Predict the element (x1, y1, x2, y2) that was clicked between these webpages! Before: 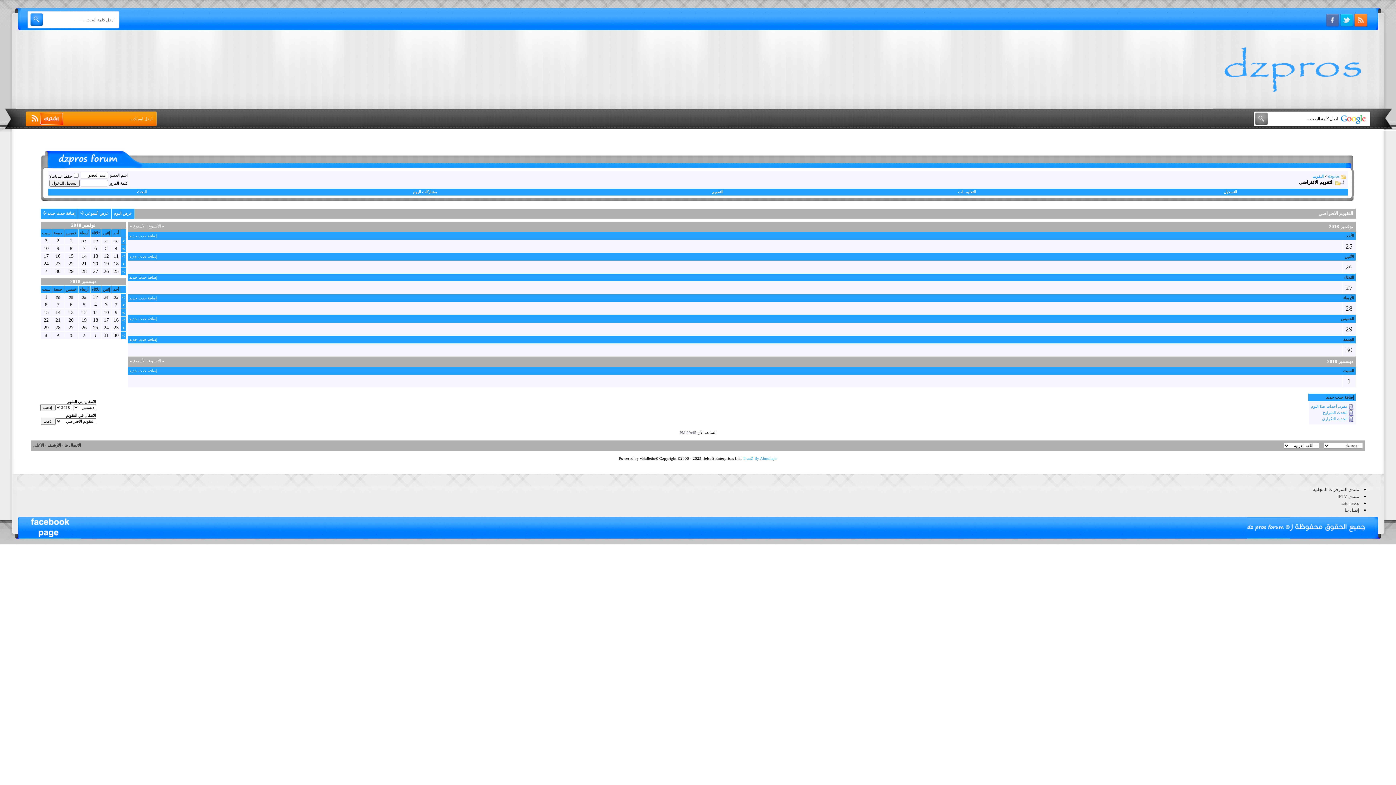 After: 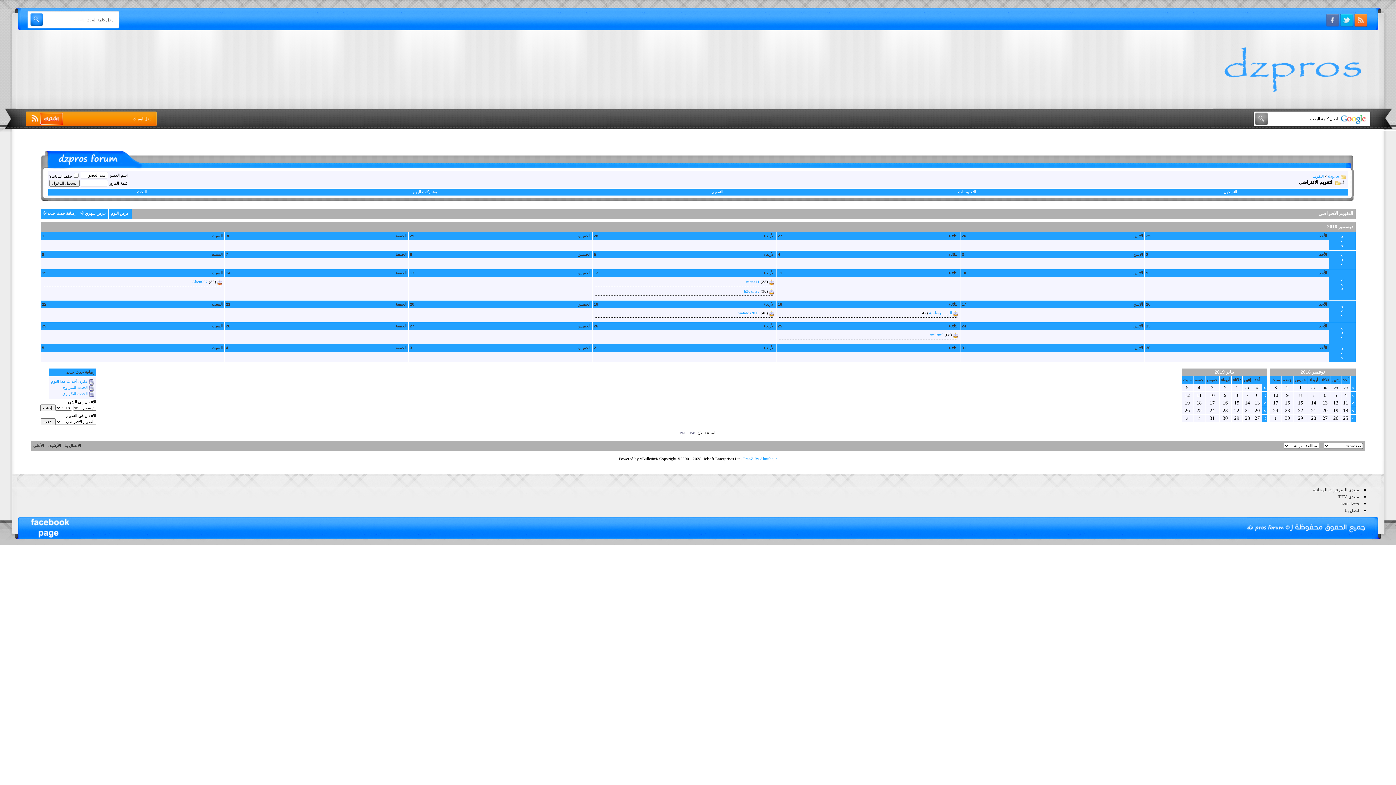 Action: label: ديسمبر 2018 bbox: (70, 278, 96, 284)